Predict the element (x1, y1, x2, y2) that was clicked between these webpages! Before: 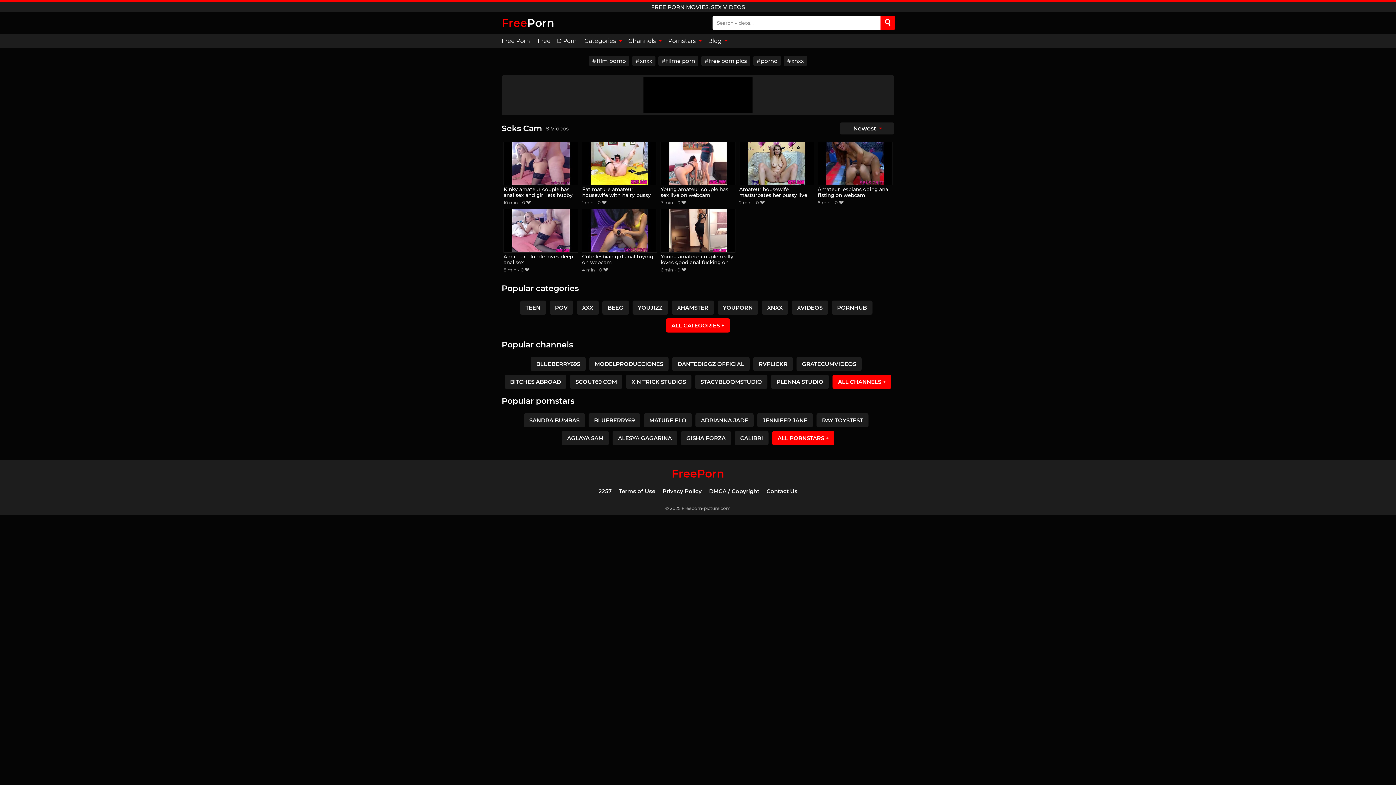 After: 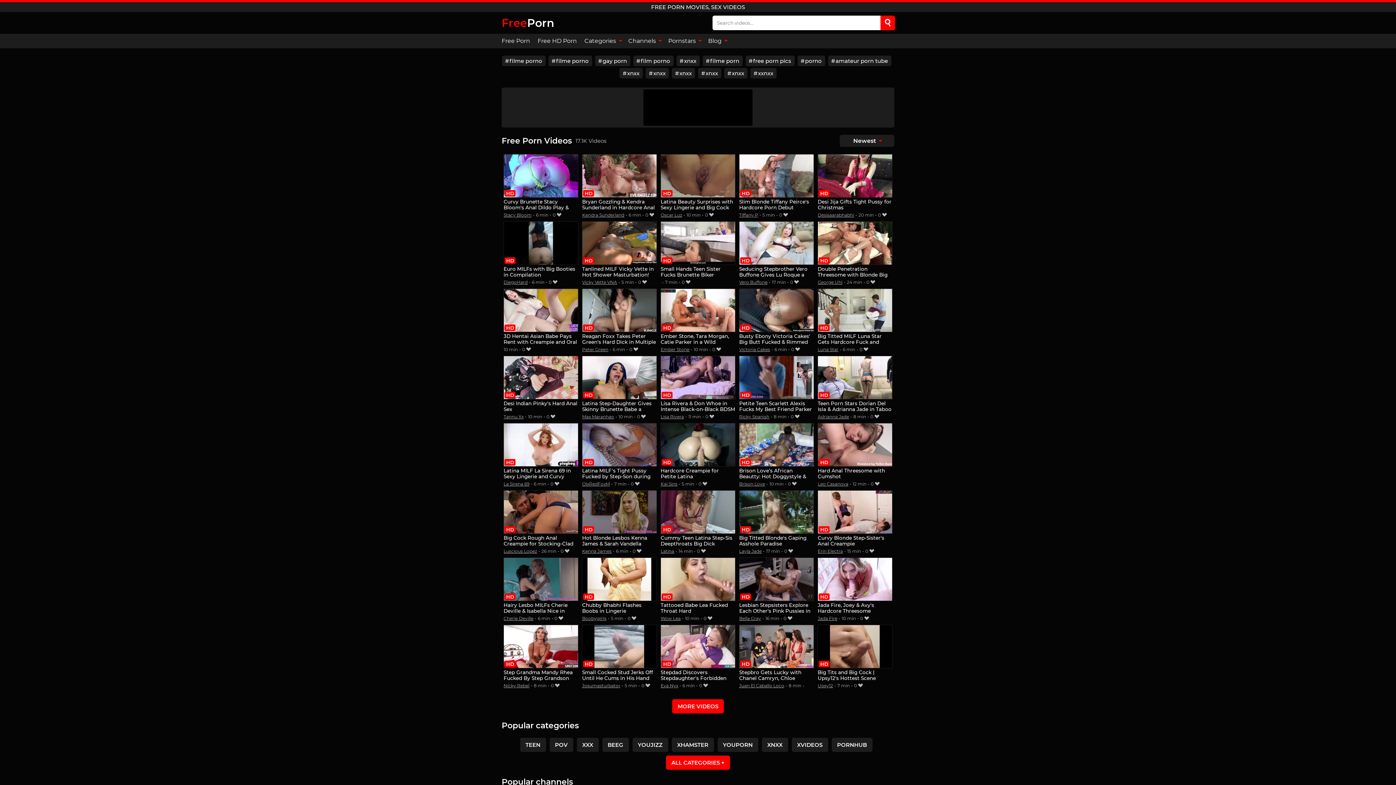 Action: label: FreePorn bbox: (501, 16, 554, 29)